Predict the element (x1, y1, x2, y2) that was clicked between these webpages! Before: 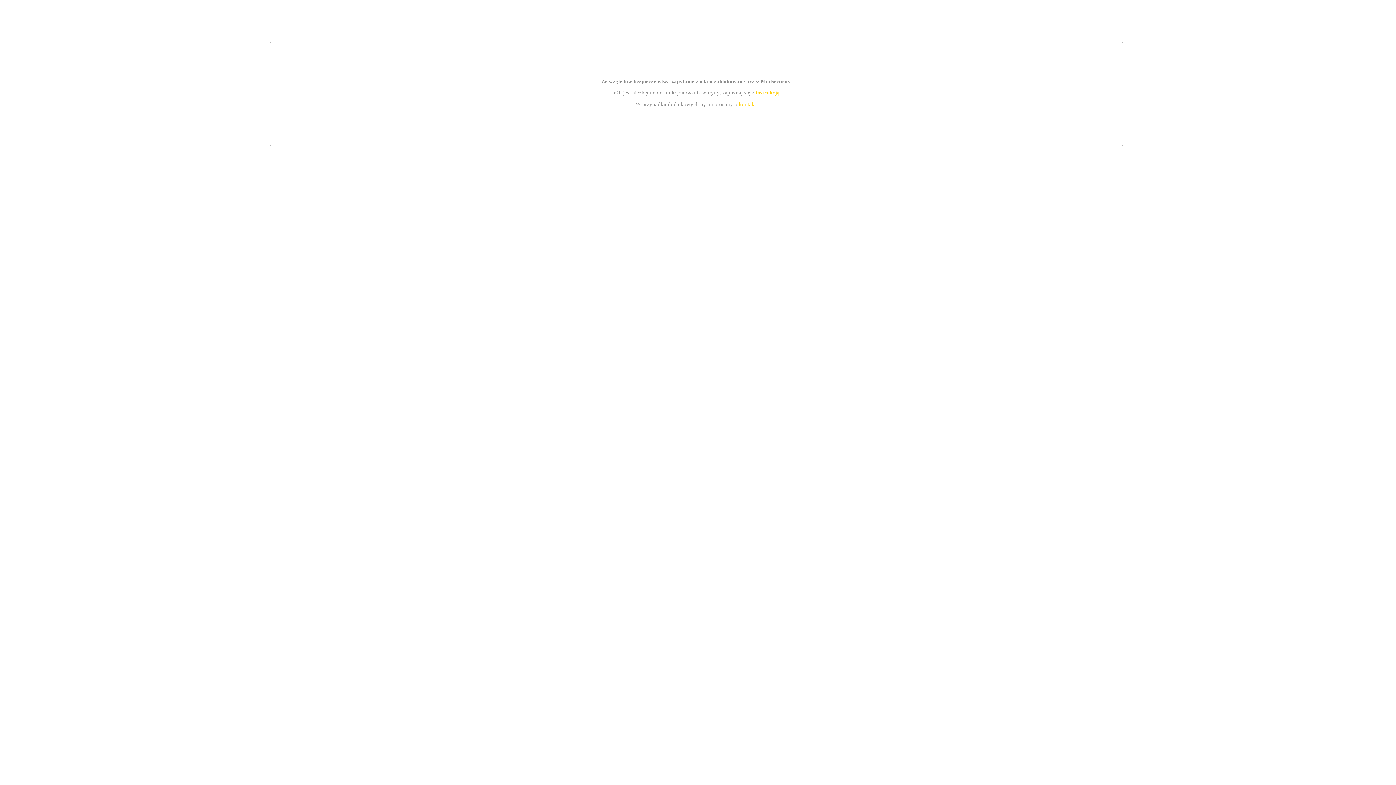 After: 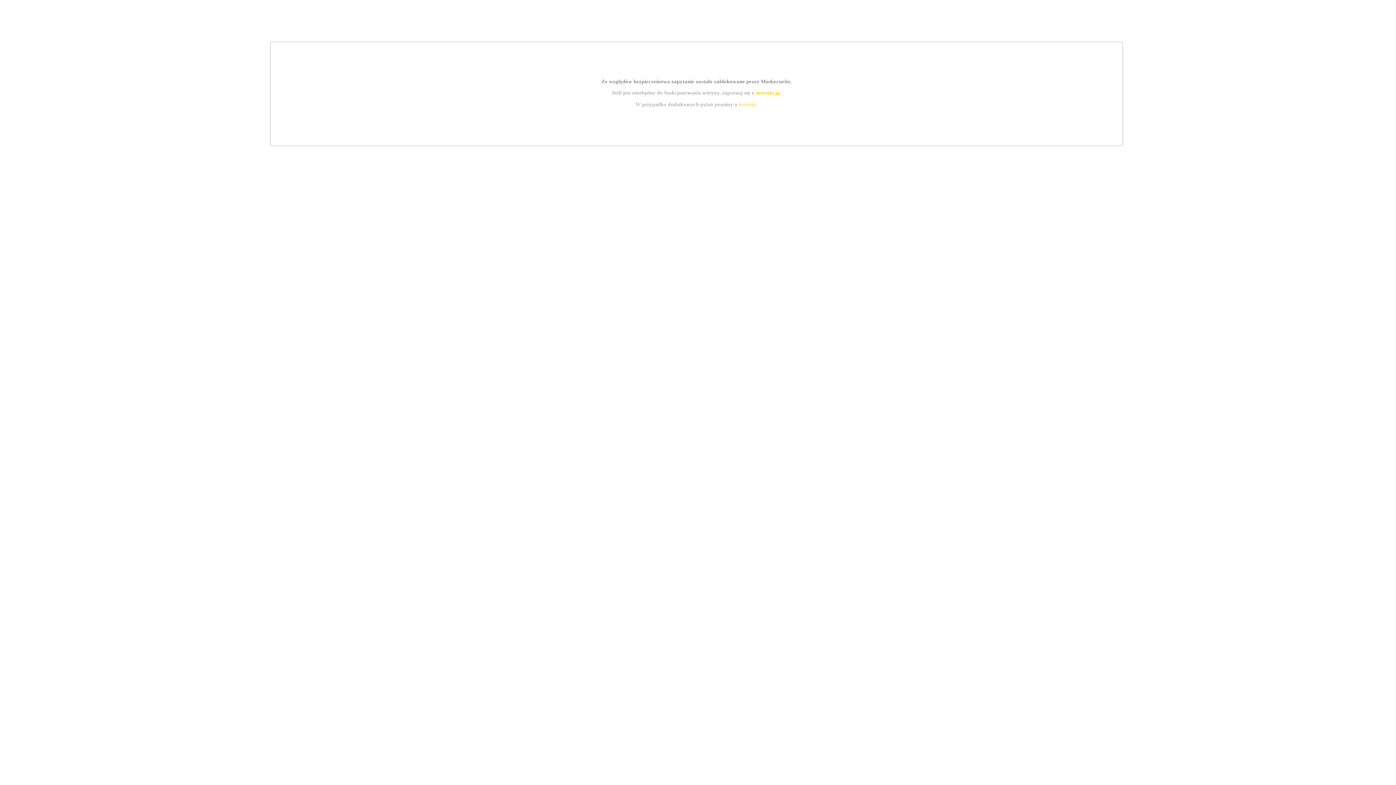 Action: label: kontakt bbox: (739, 101, 756, 107)